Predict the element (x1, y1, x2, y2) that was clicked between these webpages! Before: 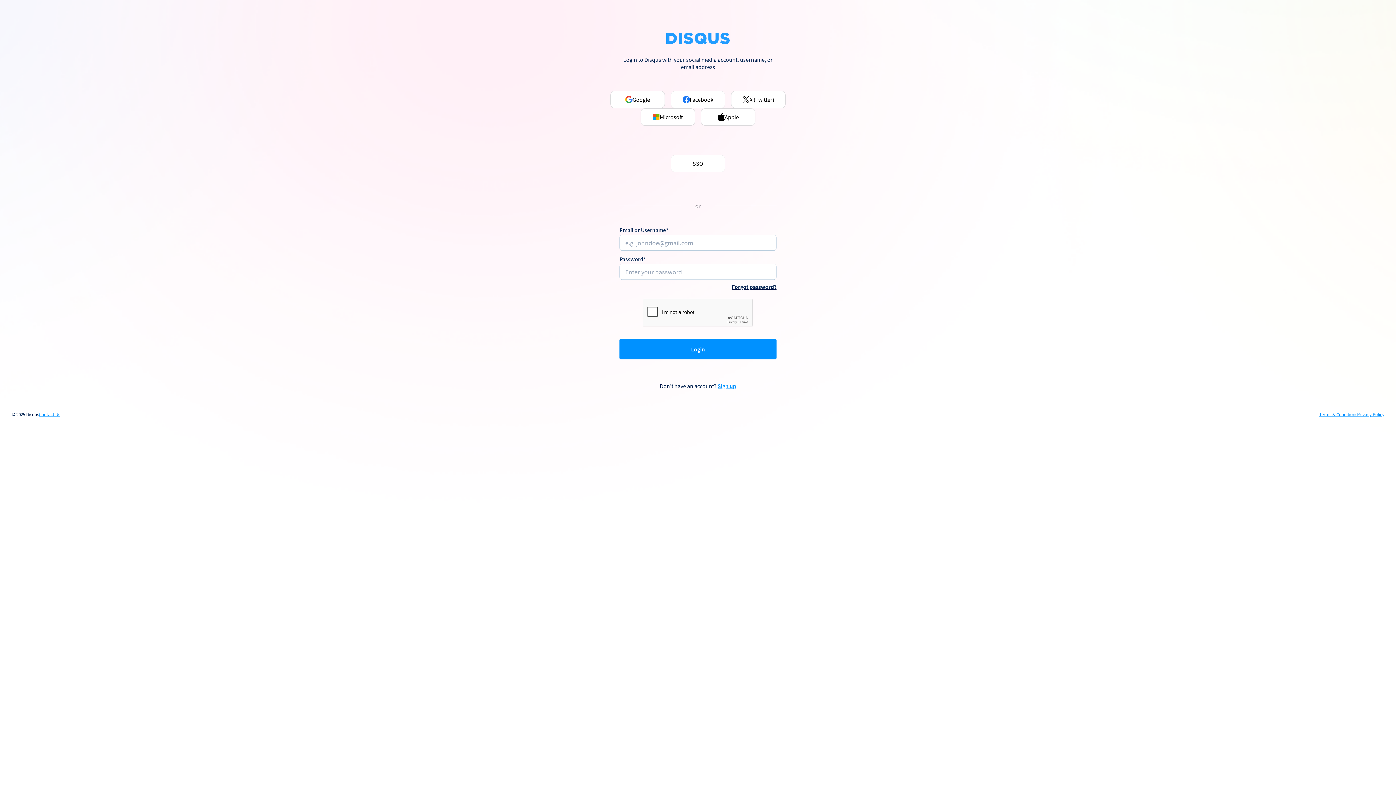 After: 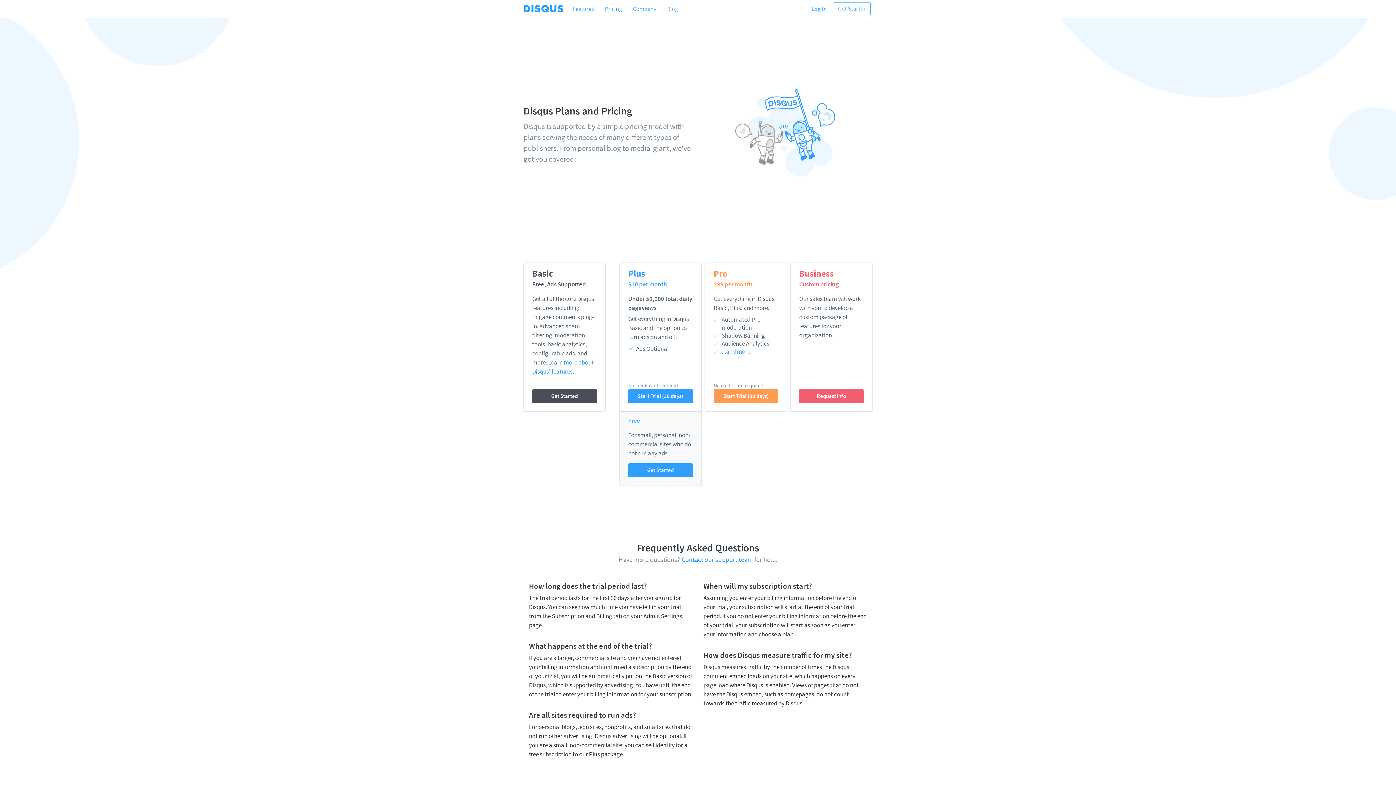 Action: bbox: (717, 382, 736, 389) label: Sign up